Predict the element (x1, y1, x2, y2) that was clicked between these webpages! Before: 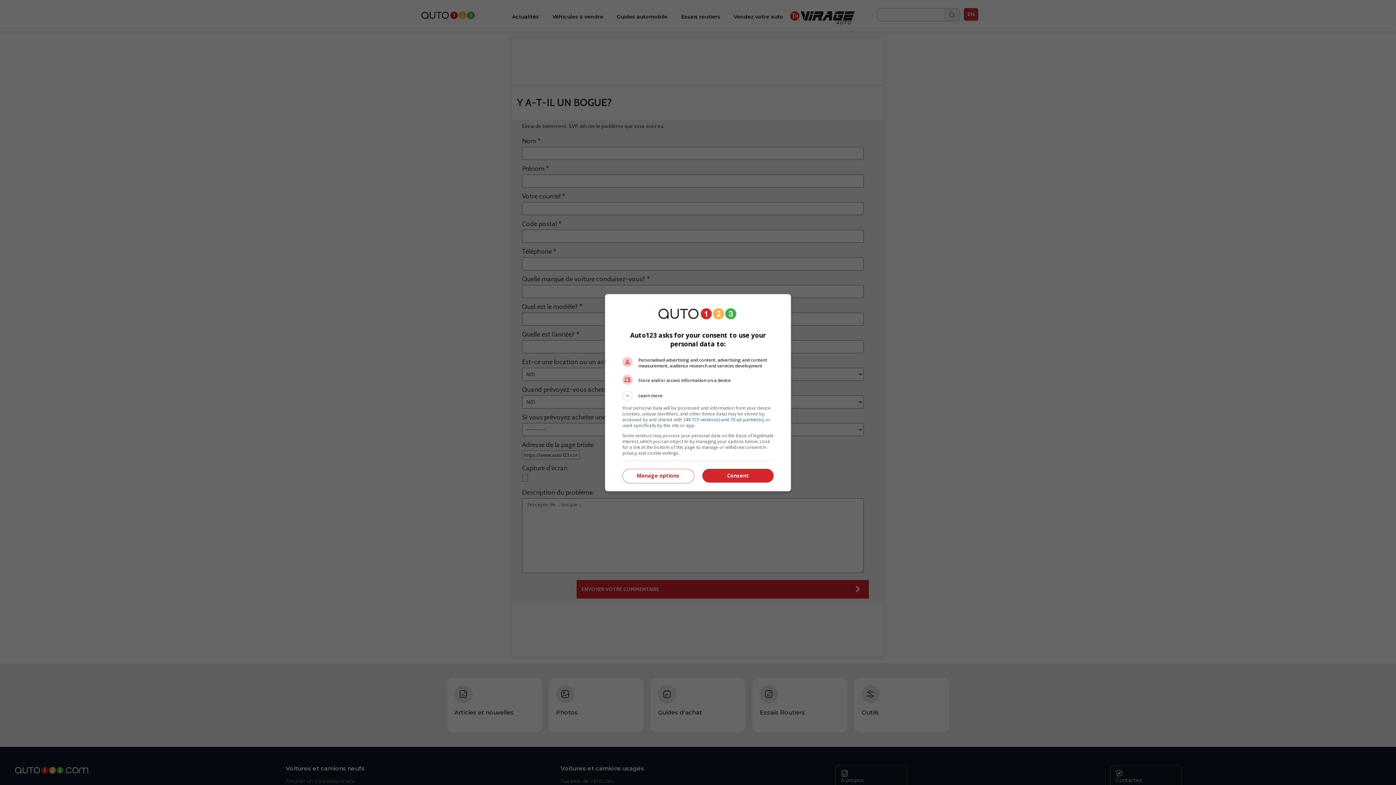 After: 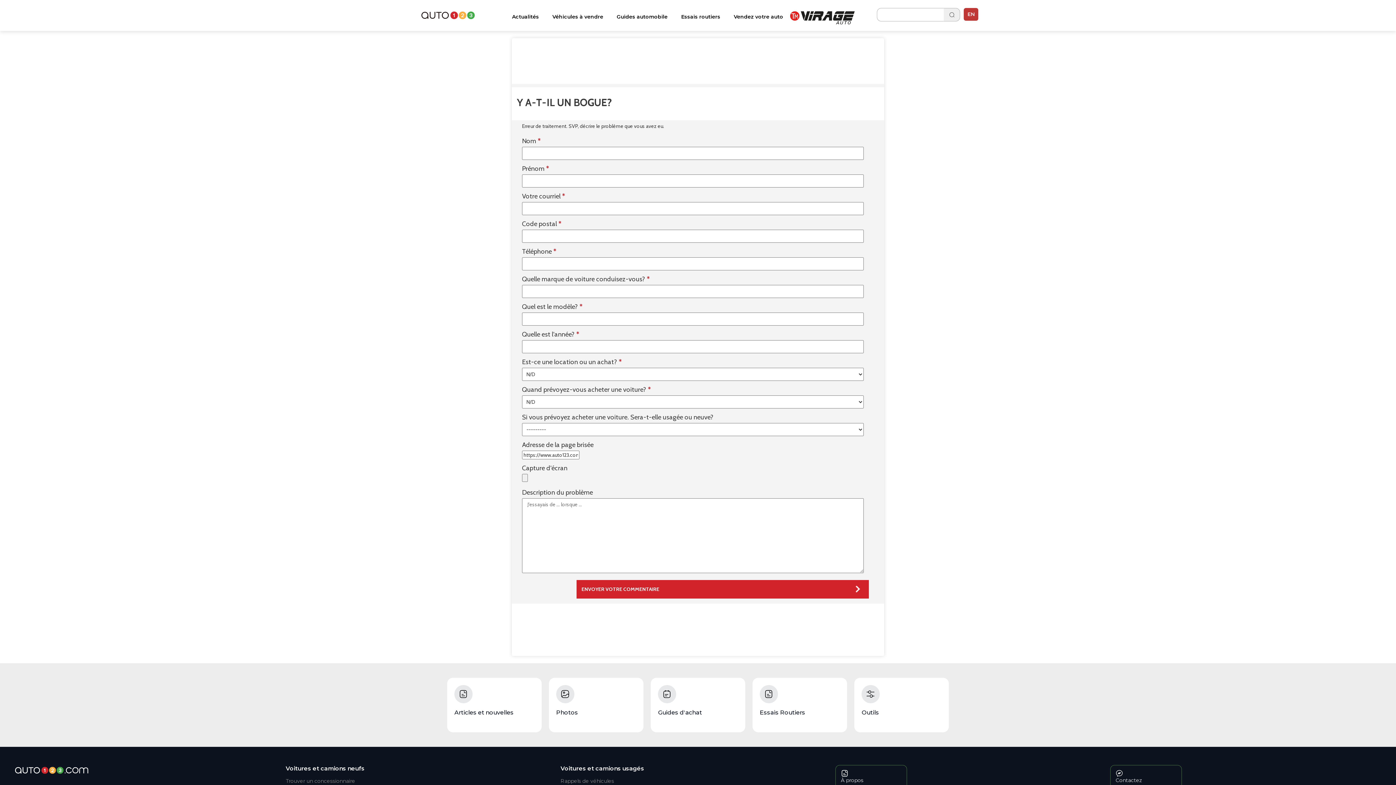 Action: label: Consent bbox: (702, 469, 773, 482)